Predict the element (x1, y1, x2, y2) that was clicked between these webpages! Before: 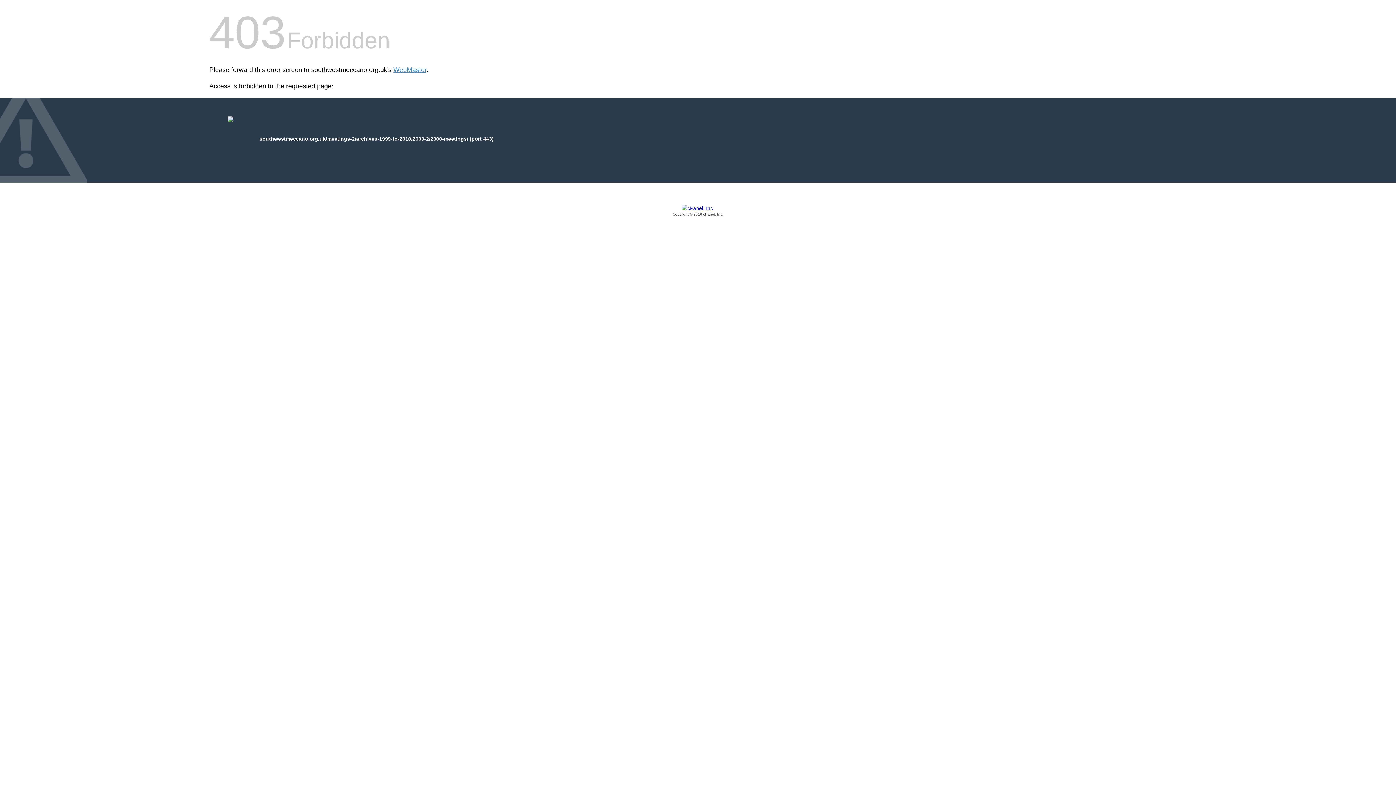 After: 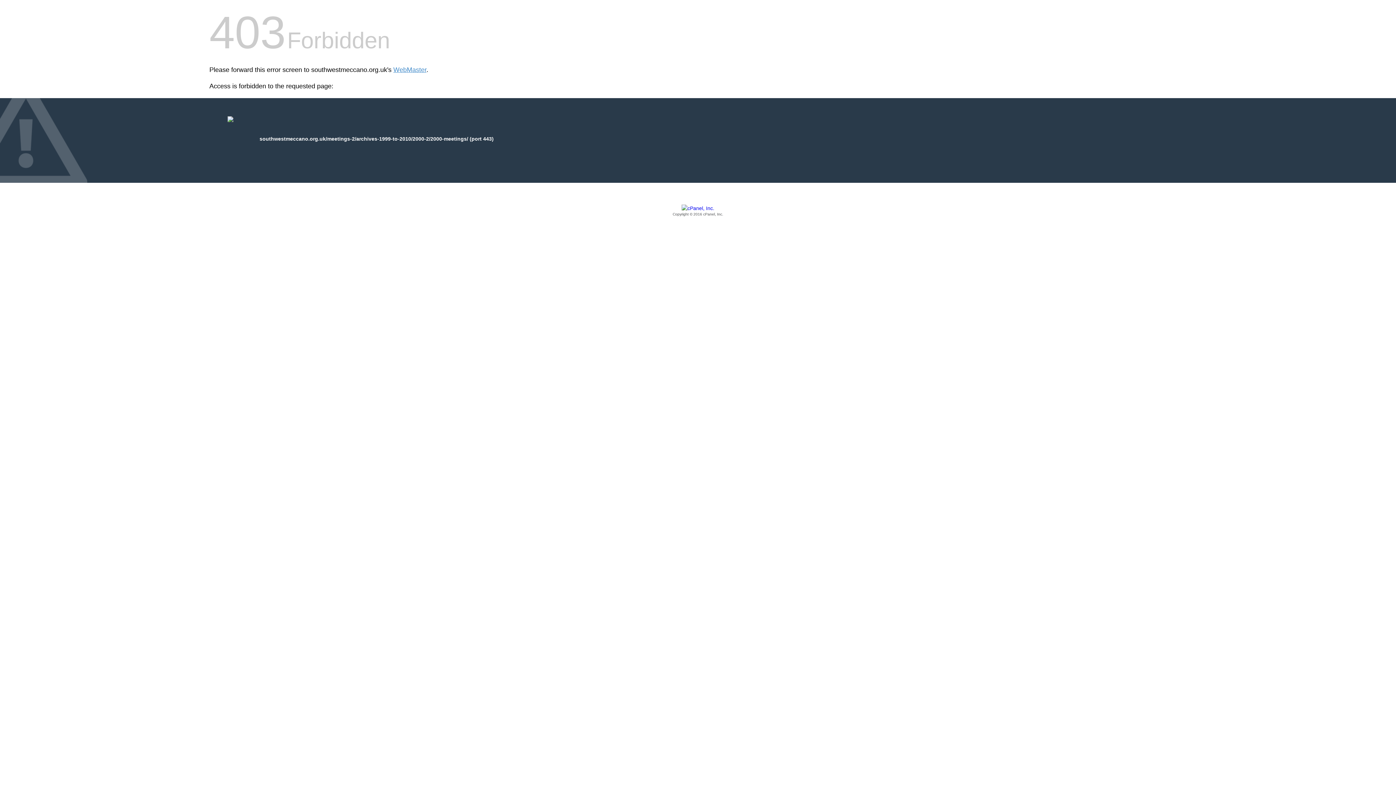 Action: bbox: (209, 205, 1186, 217) label: Copyright © 2016 cPanel, Inc.